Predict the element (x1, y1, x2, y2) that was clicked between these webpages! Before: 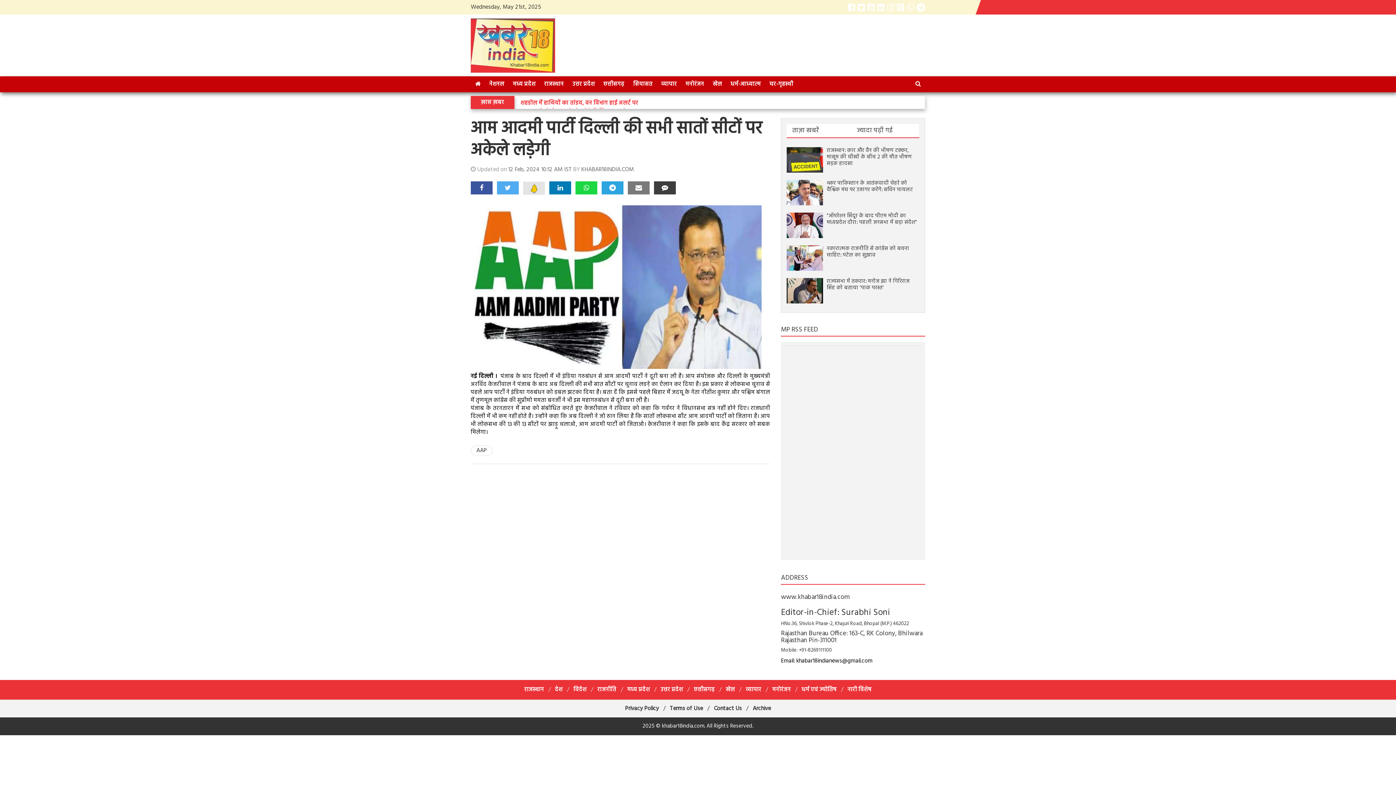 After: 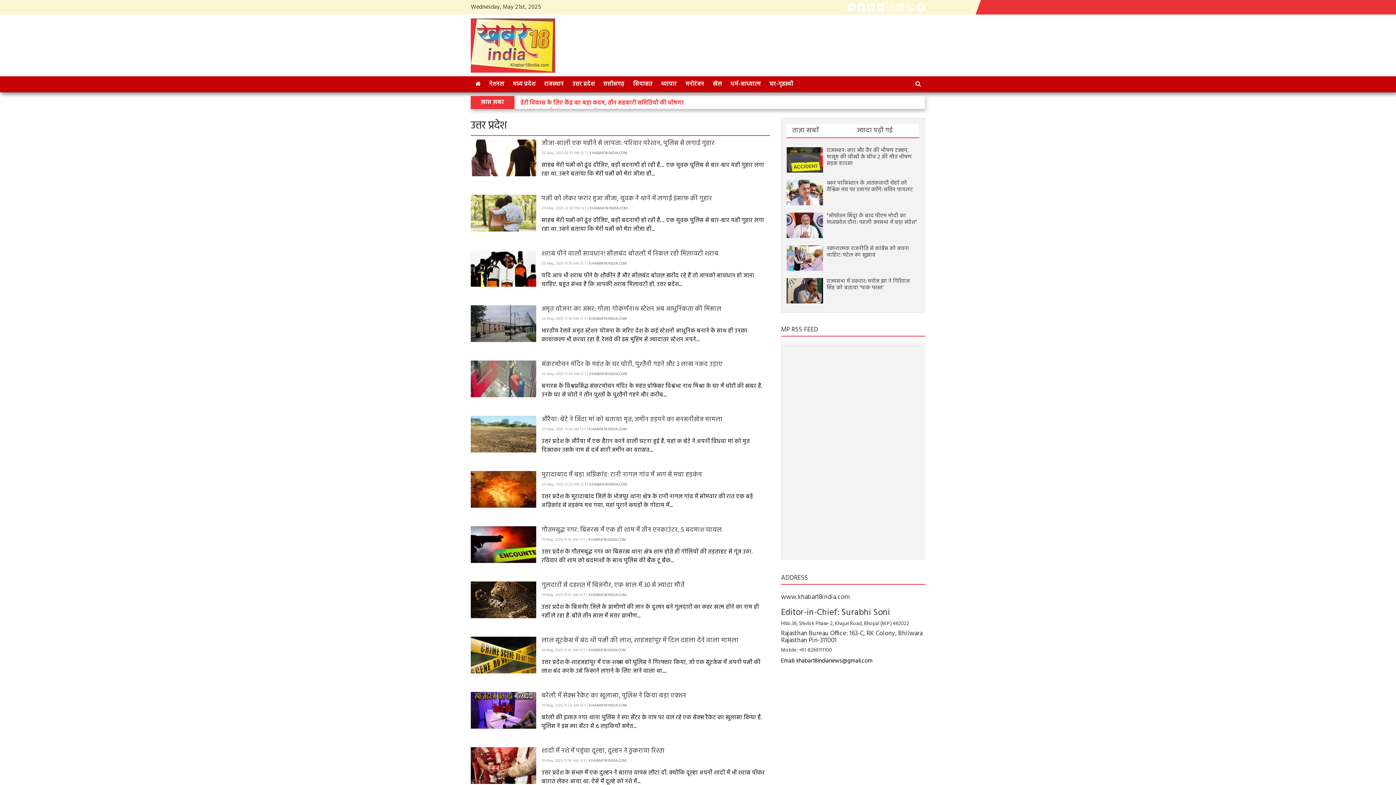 Action: bbox: (568, 76, 599, 92) label: उत्तर प्रदेश